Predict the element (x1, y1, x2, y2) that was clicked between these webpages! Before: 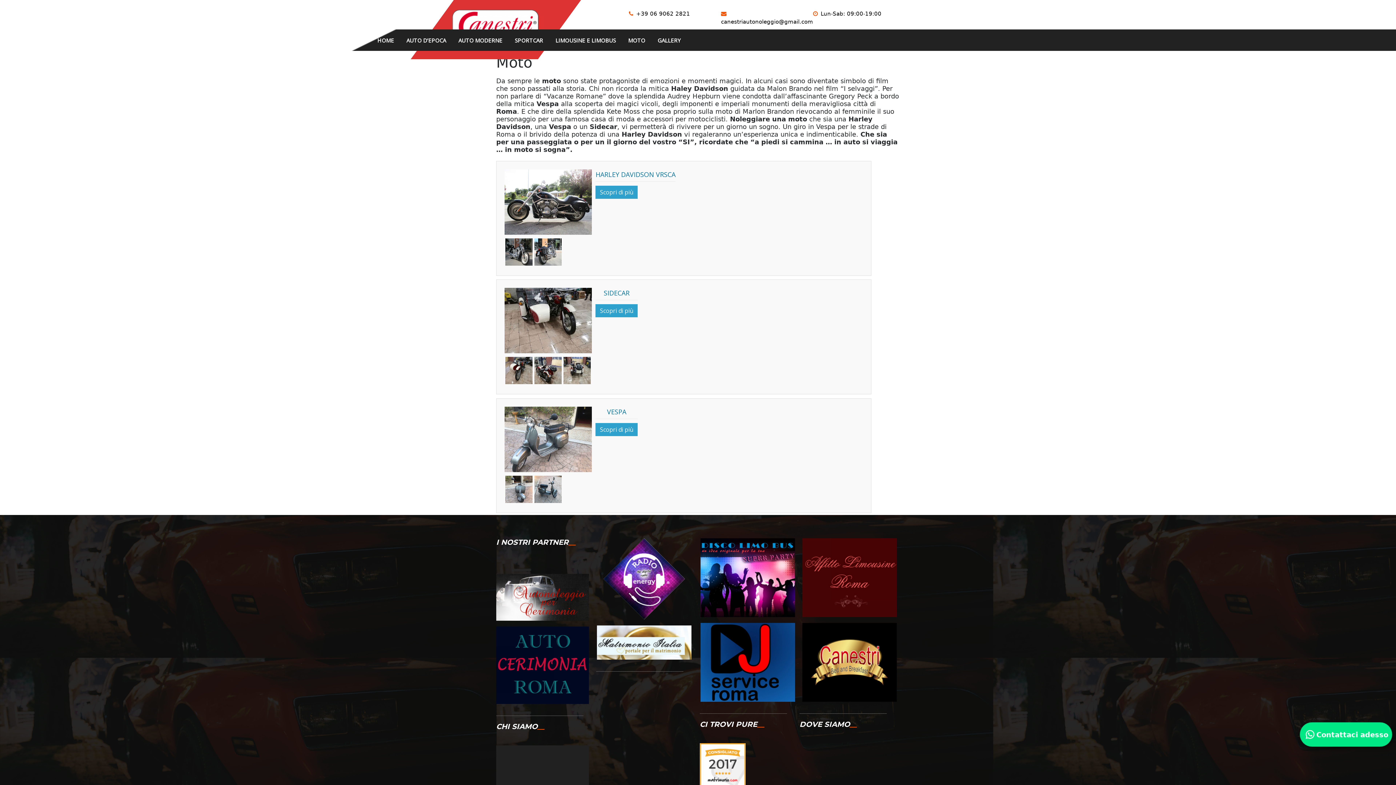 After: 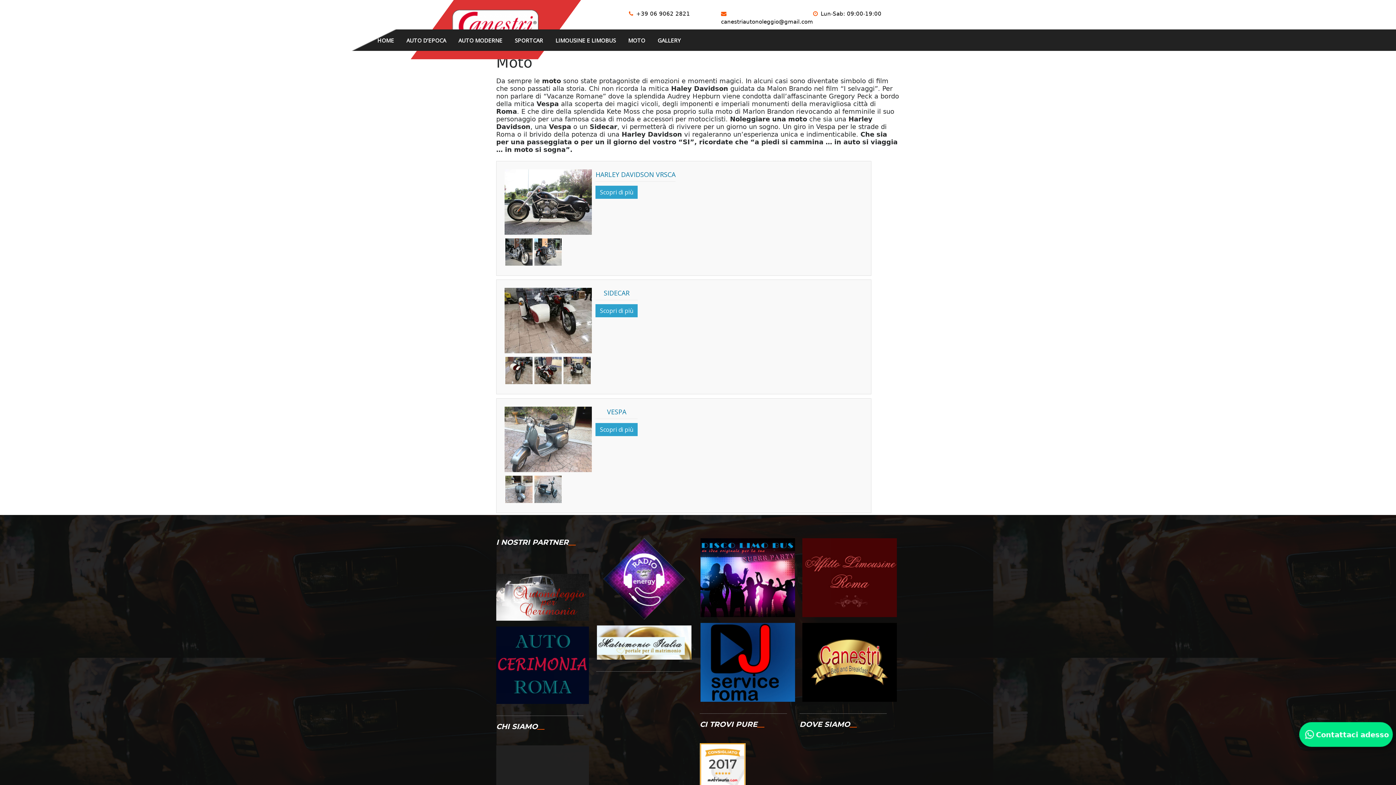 Action: bbox: (496, 593, 589, 600)